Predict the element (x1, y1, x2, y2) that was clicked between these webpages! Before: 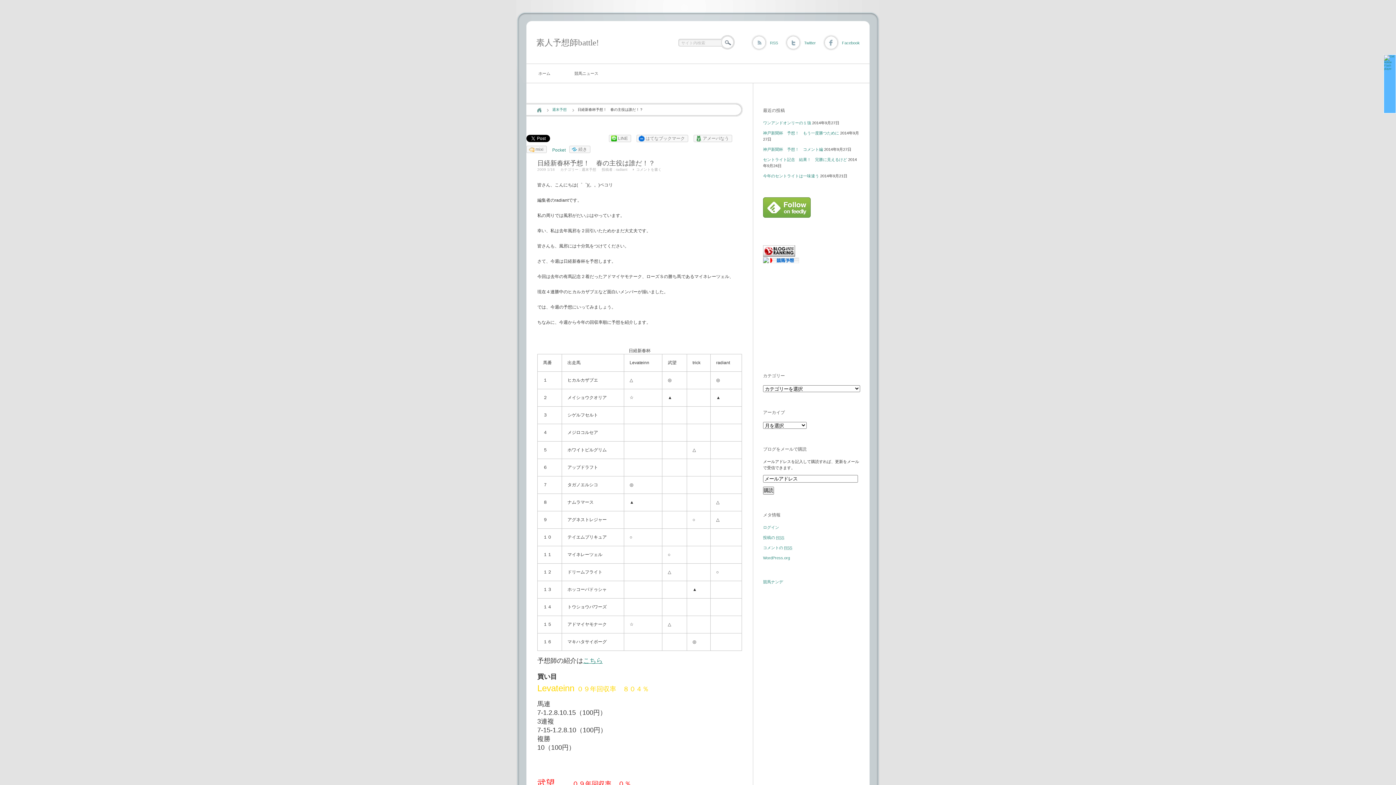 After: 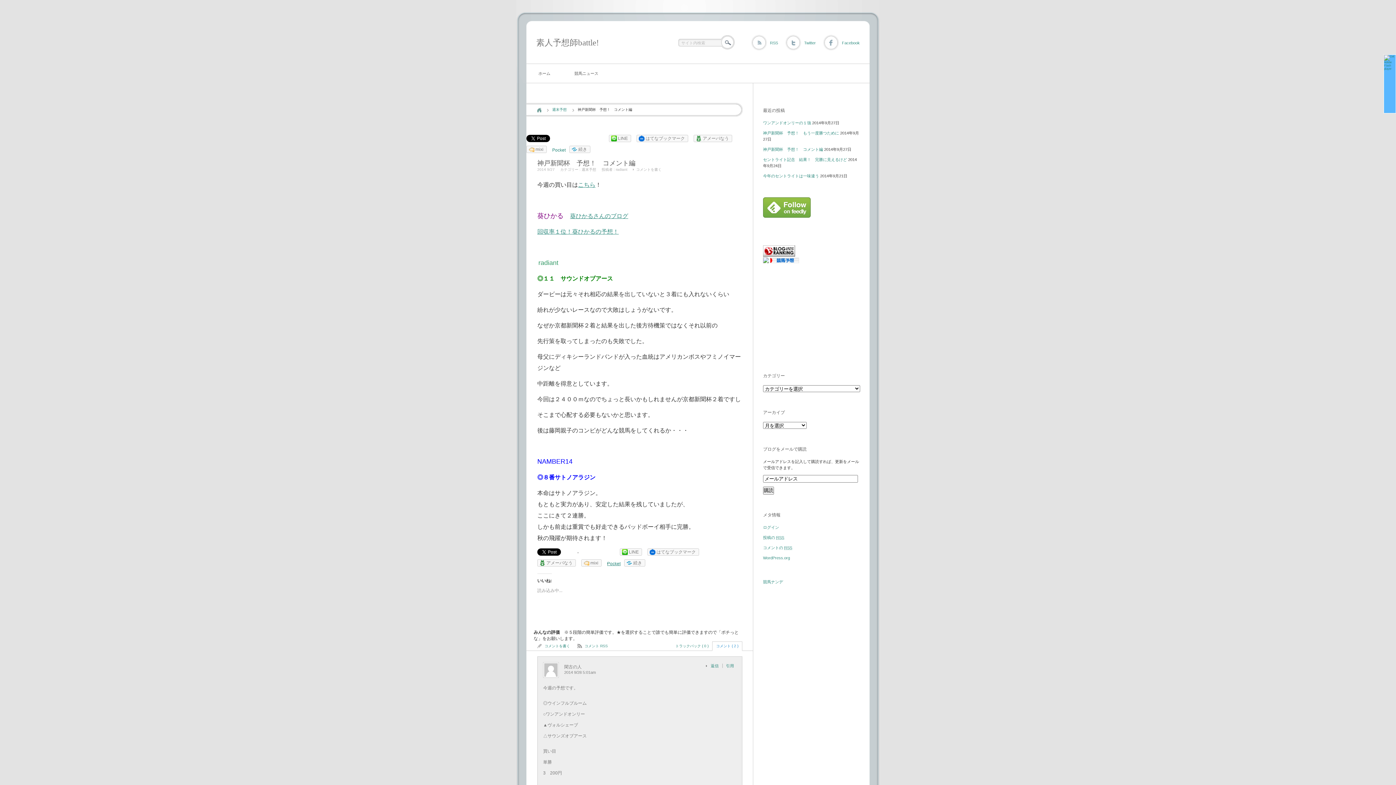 Action: bbox: (763, 147, 823, 151) label: 神戸新聞杯　予想！　コメント編